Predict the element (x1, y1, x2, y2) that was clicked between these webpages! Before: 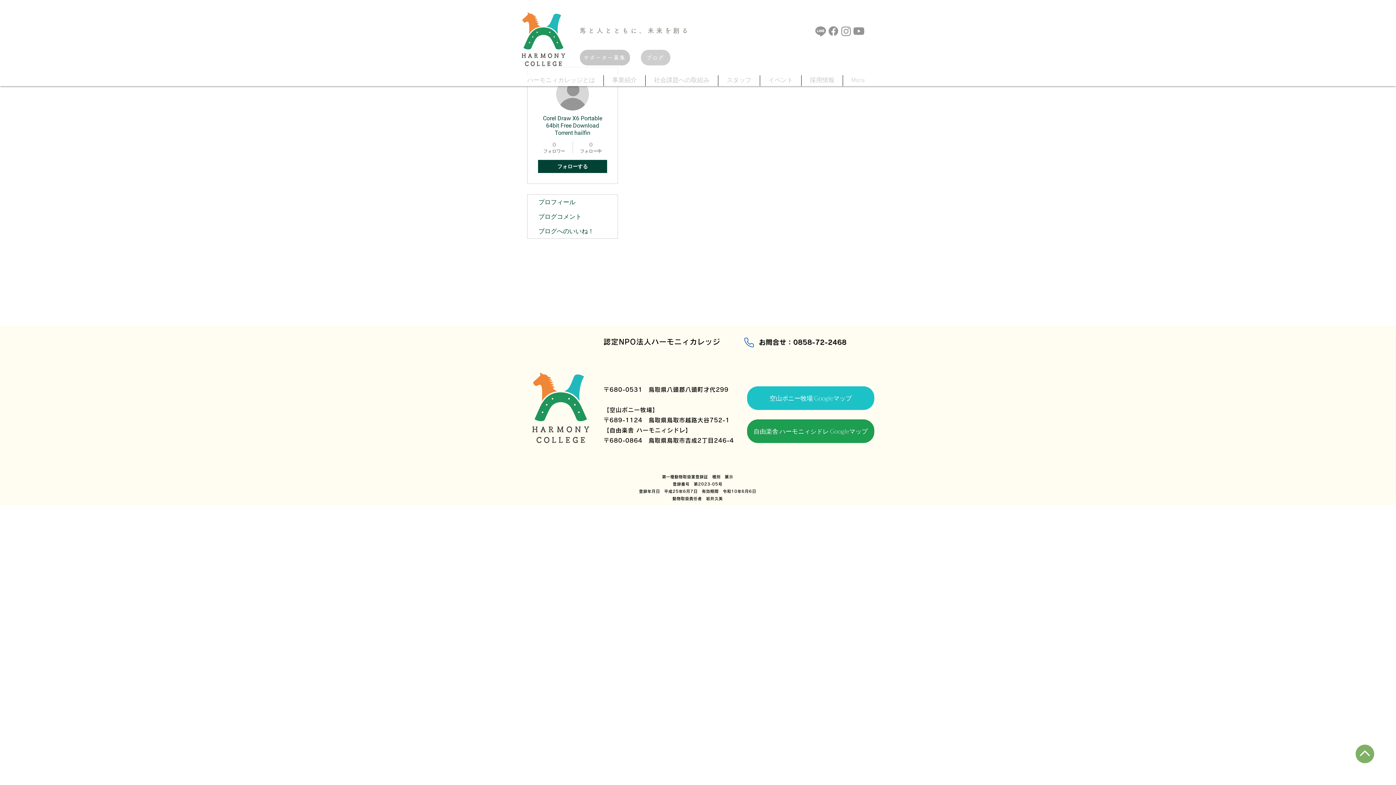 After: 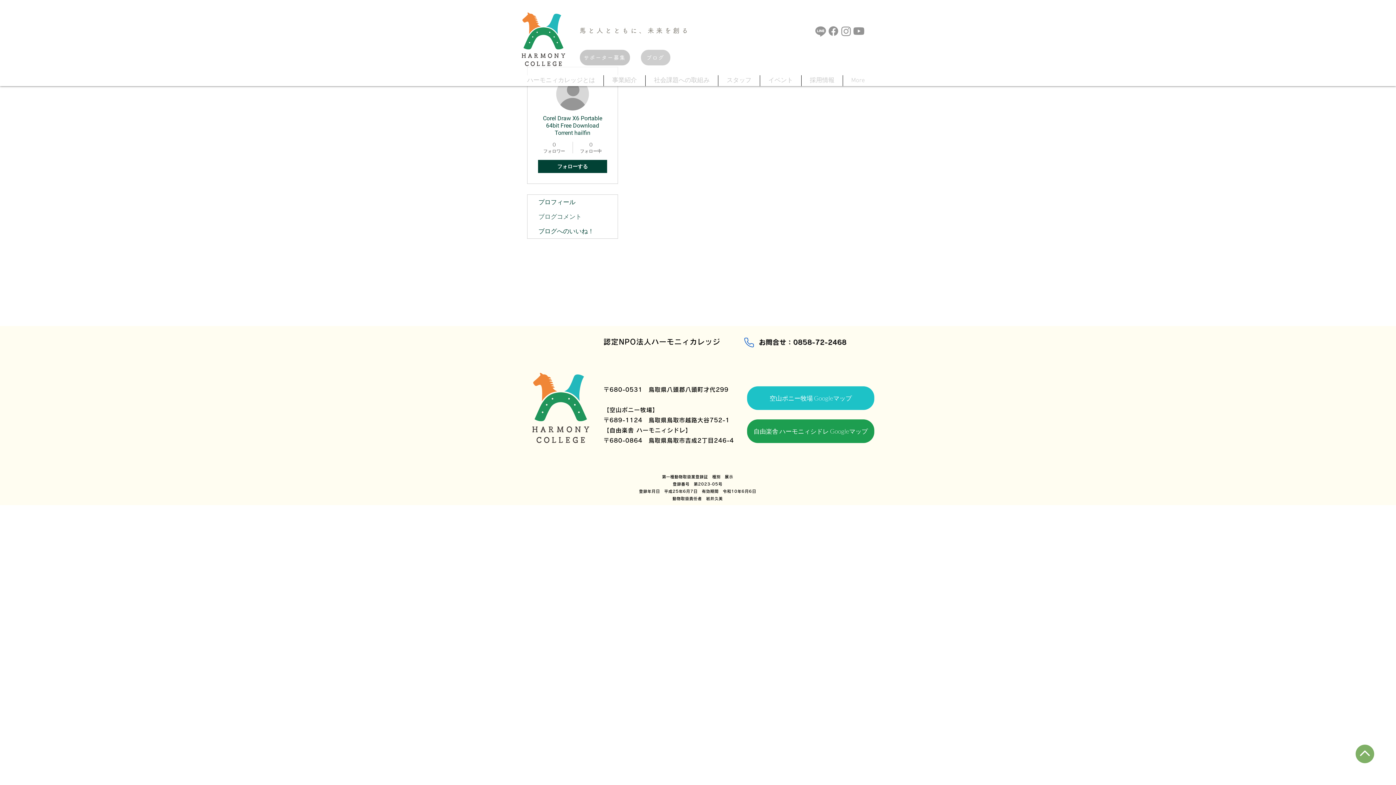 Action: bbox: (527, 209, 617, 224) label: ブログコメント